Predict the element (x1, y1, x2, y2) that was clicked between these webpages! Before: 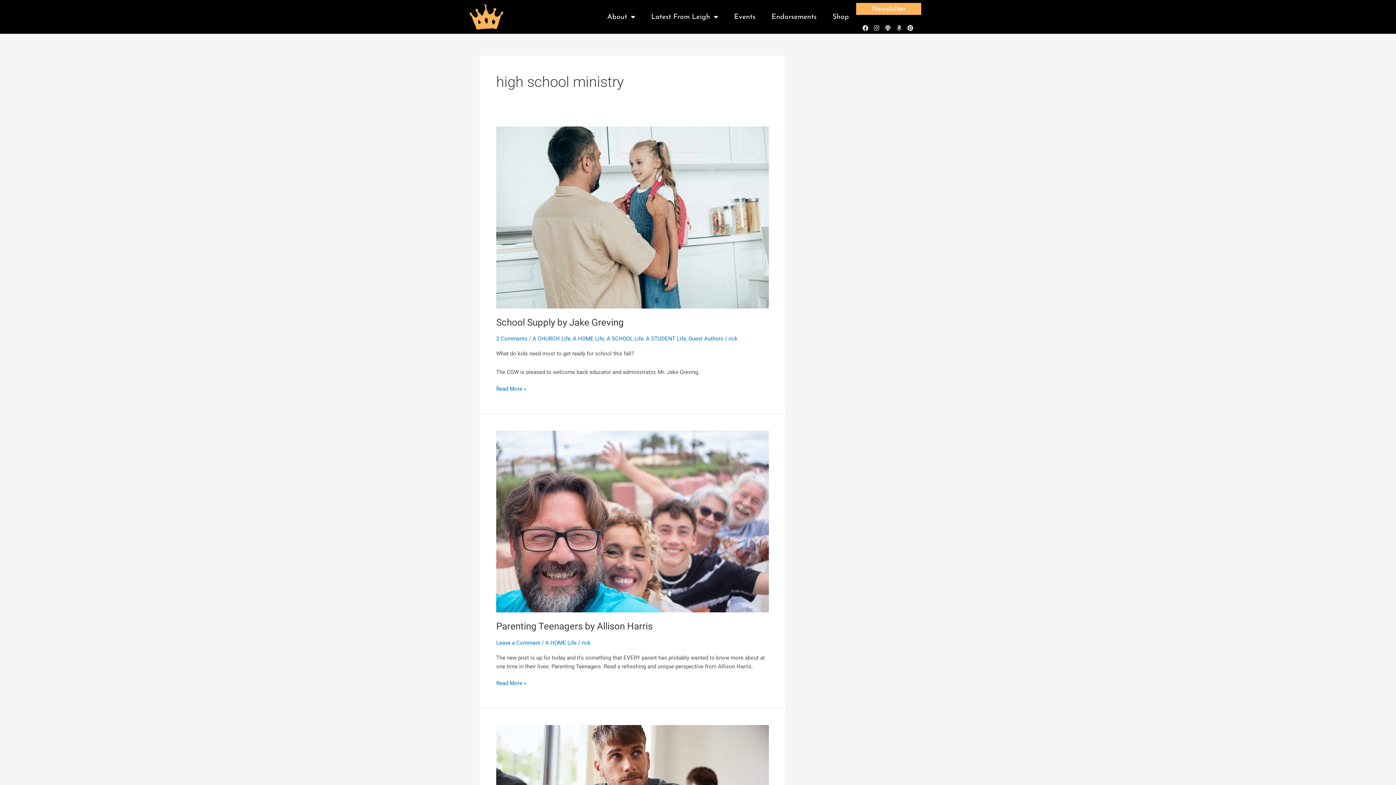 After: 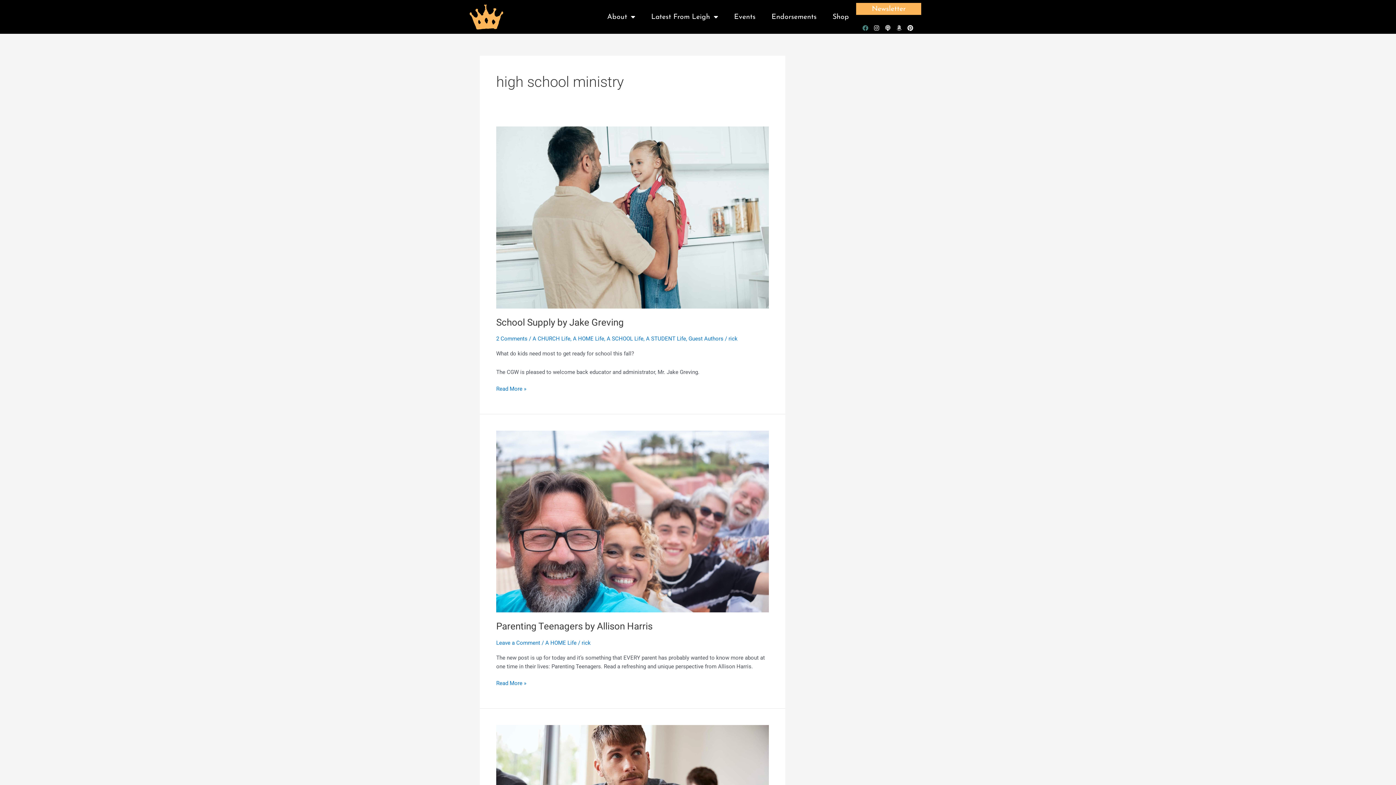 Action: bbox: (861, 25, 871, 30)